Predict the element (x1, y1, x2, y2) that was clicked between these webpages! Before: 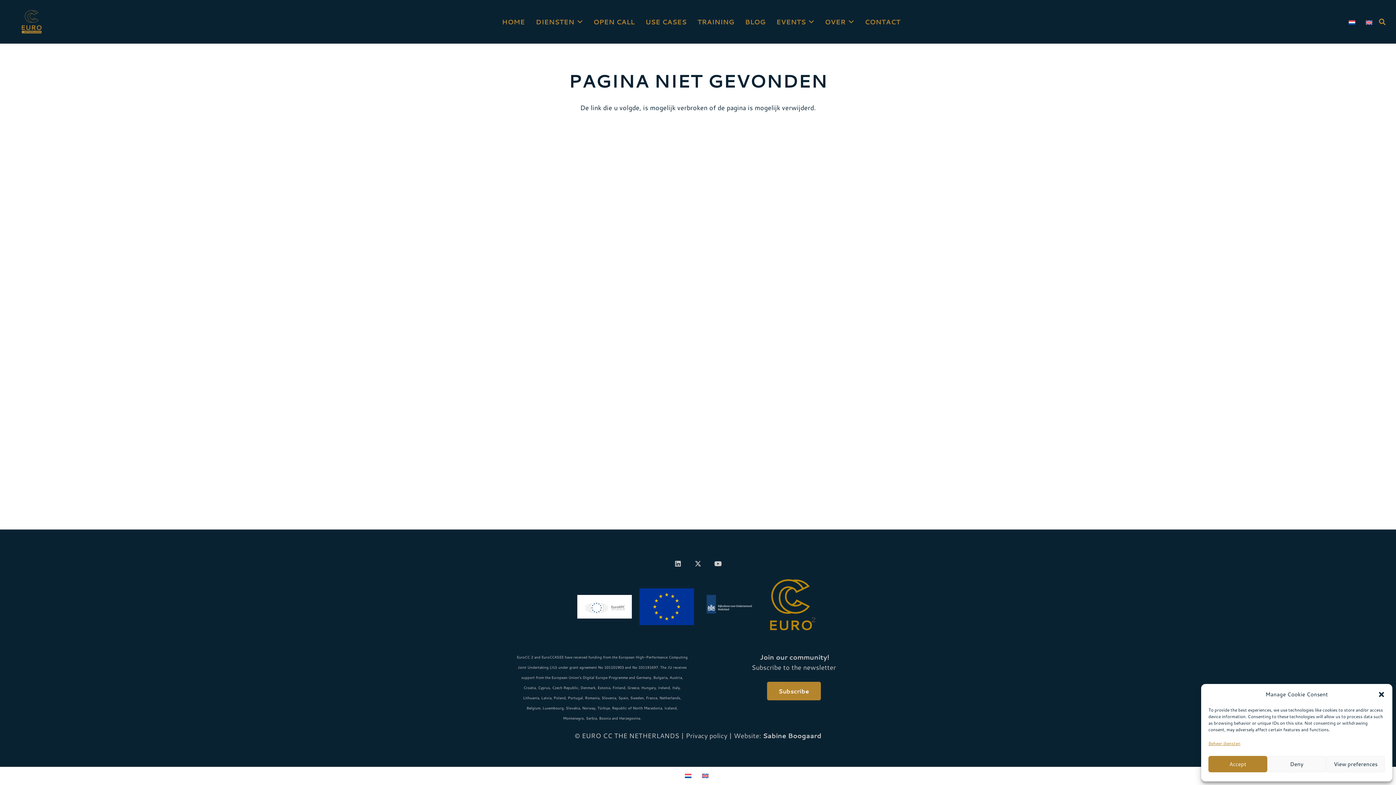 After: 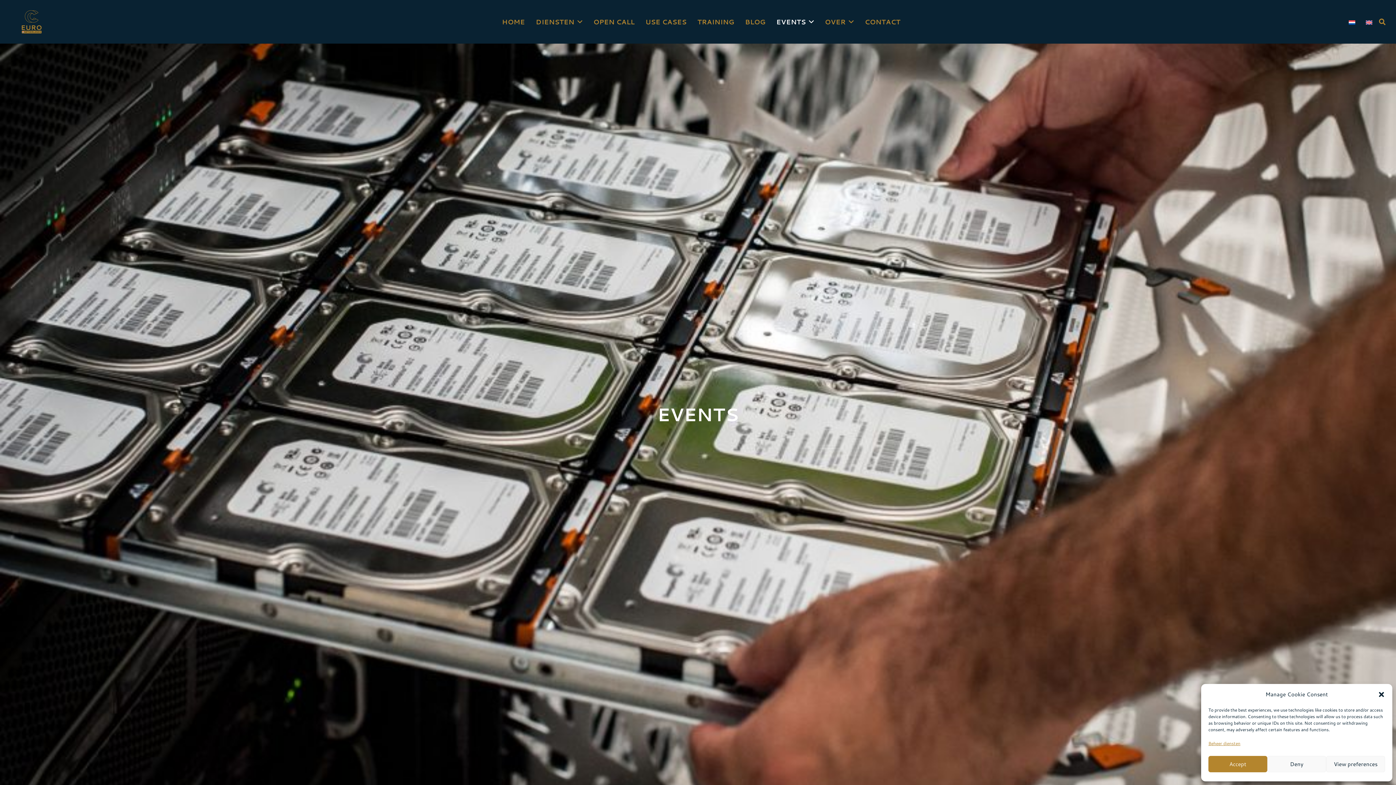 Action: bbox: (805, 0, 814, 43) label: Events Menu